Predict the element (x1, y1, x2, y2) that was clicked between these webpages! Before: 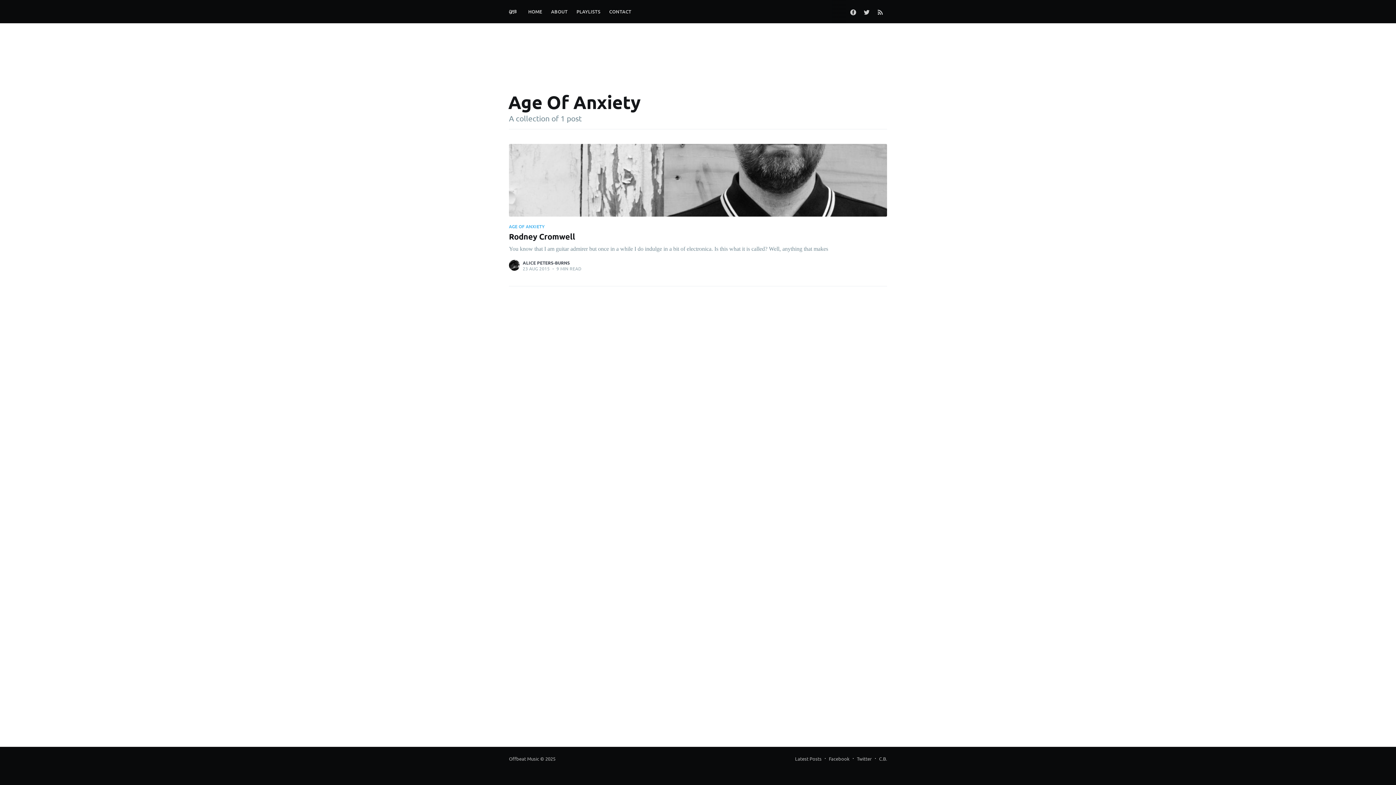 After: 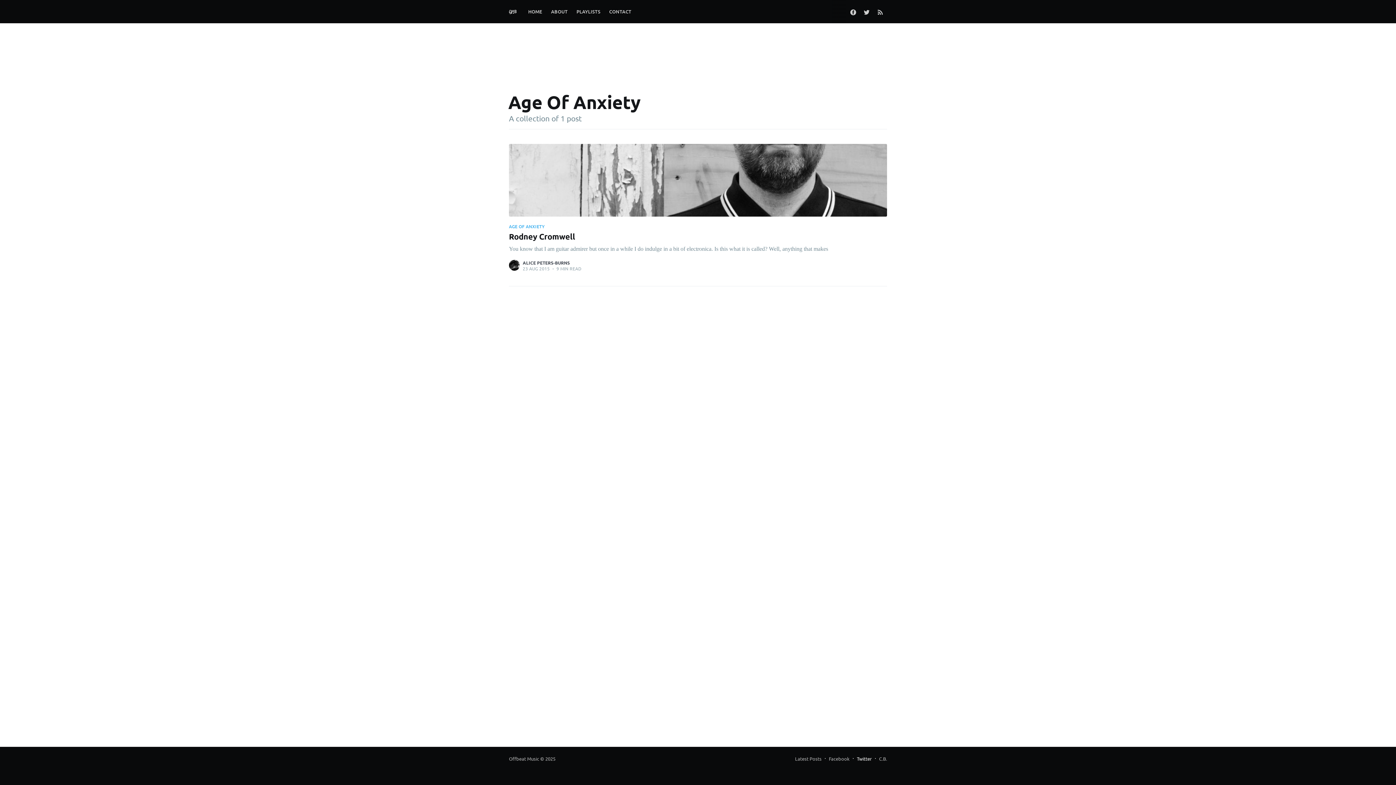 Action: bbox: (857, 754, 872, 763) label: Twitter